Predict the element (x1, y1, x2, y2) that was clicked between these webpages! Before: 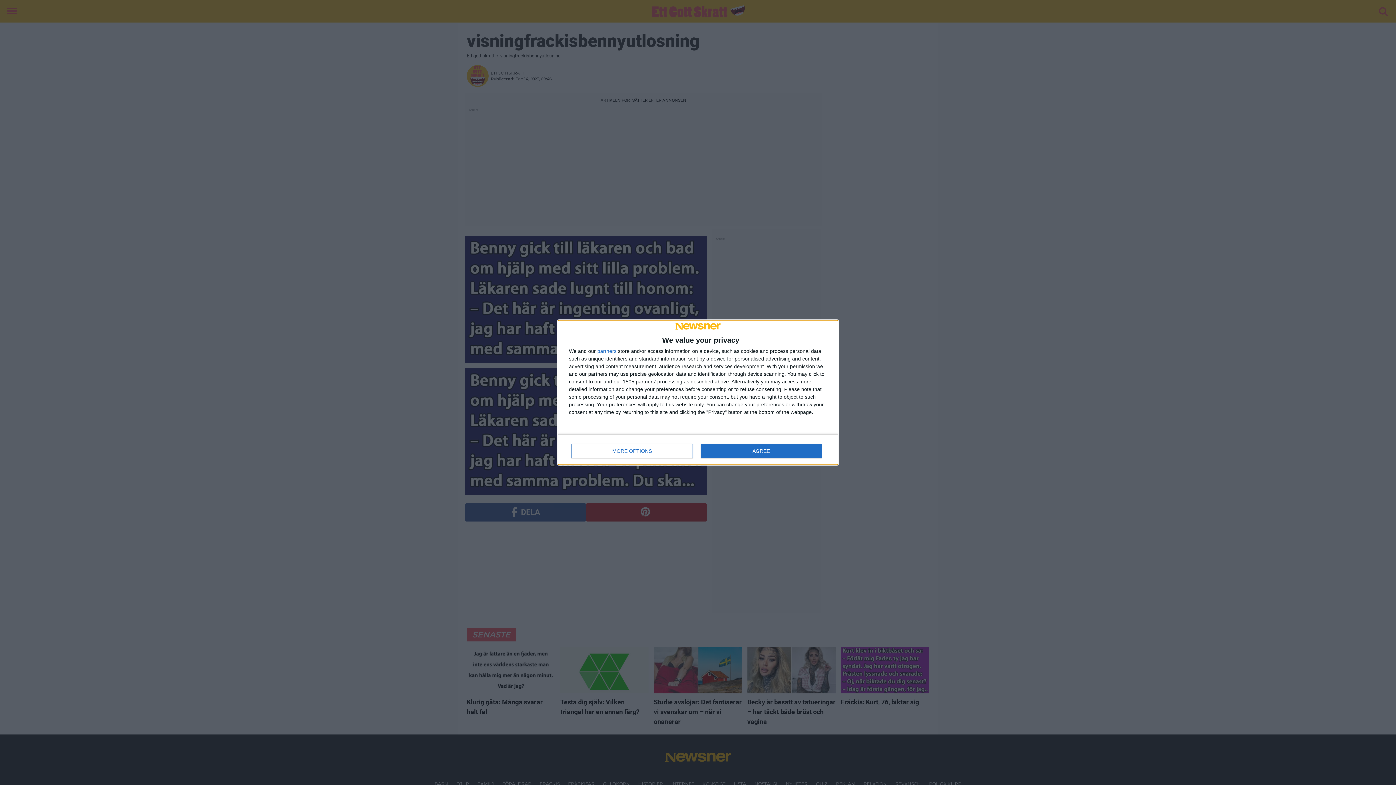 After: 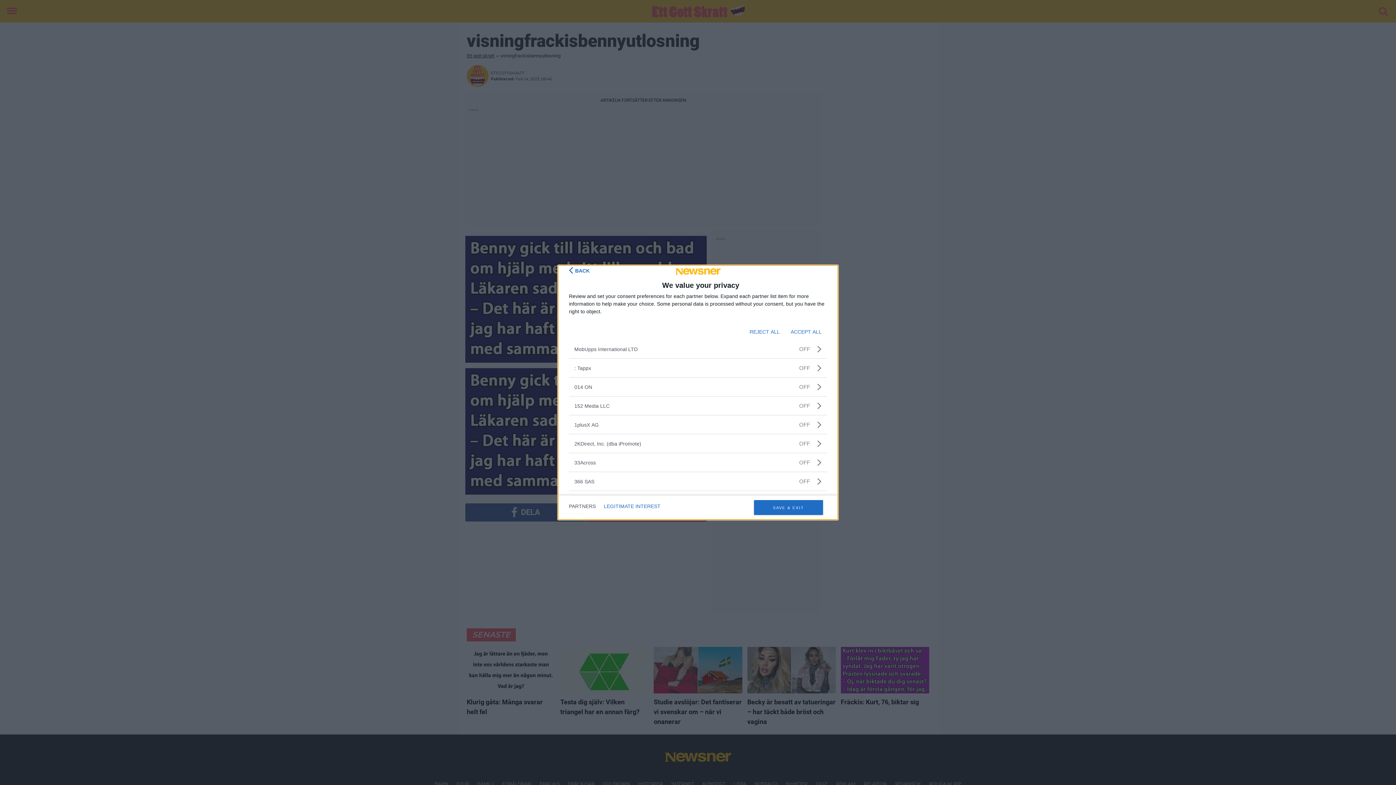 Action: bbox: (597, 348, 616, 353) label: partners